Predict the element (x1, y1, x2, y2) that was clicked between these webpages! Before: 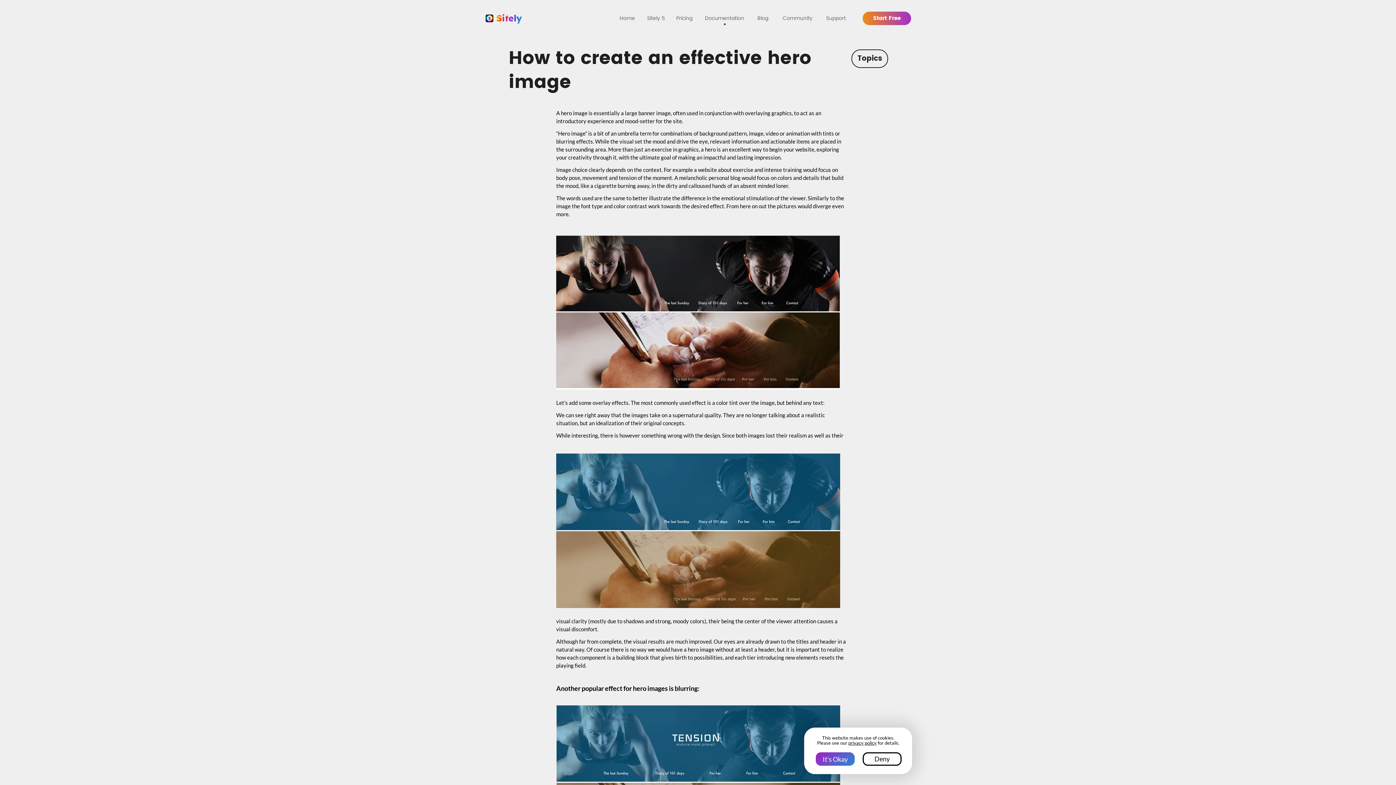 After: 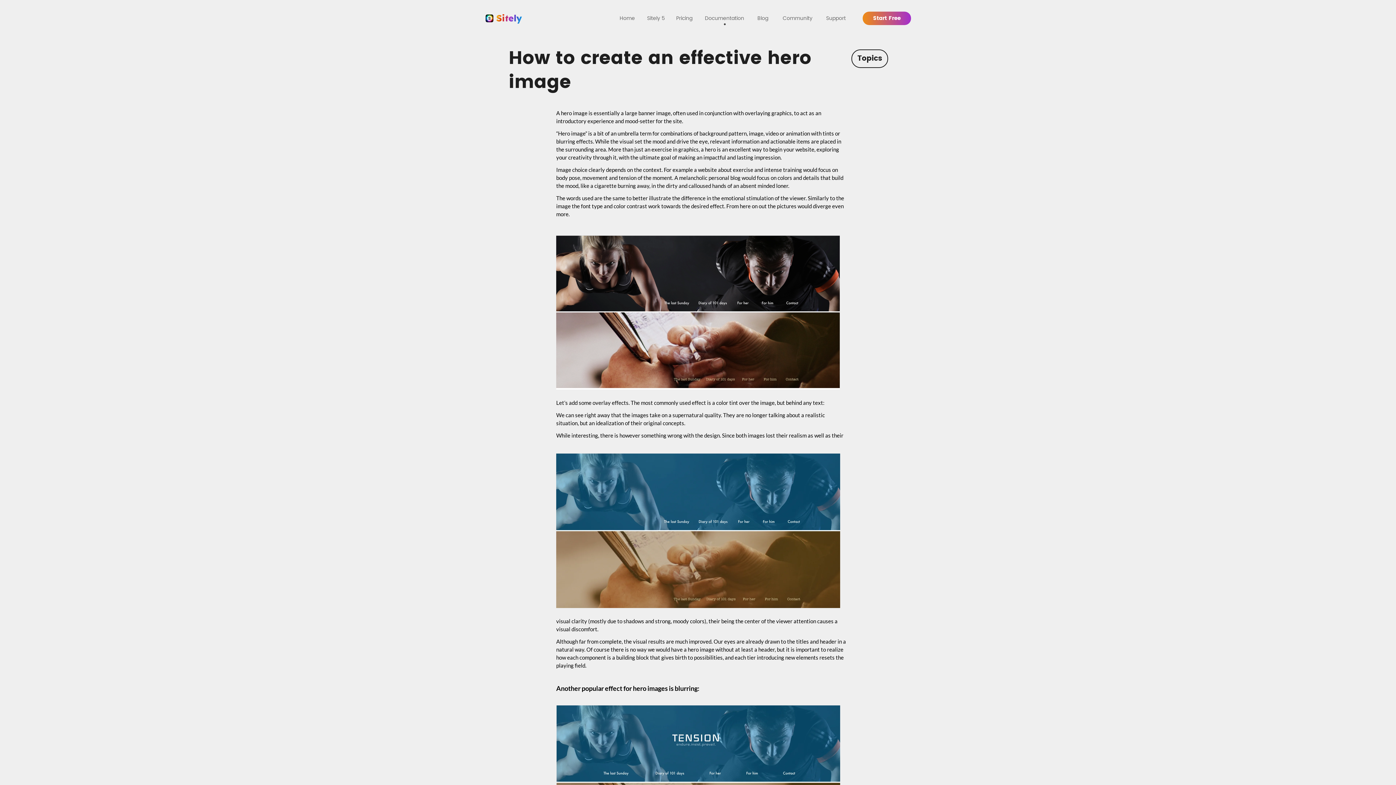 Action: bbox: (484, 13, 533, 24)